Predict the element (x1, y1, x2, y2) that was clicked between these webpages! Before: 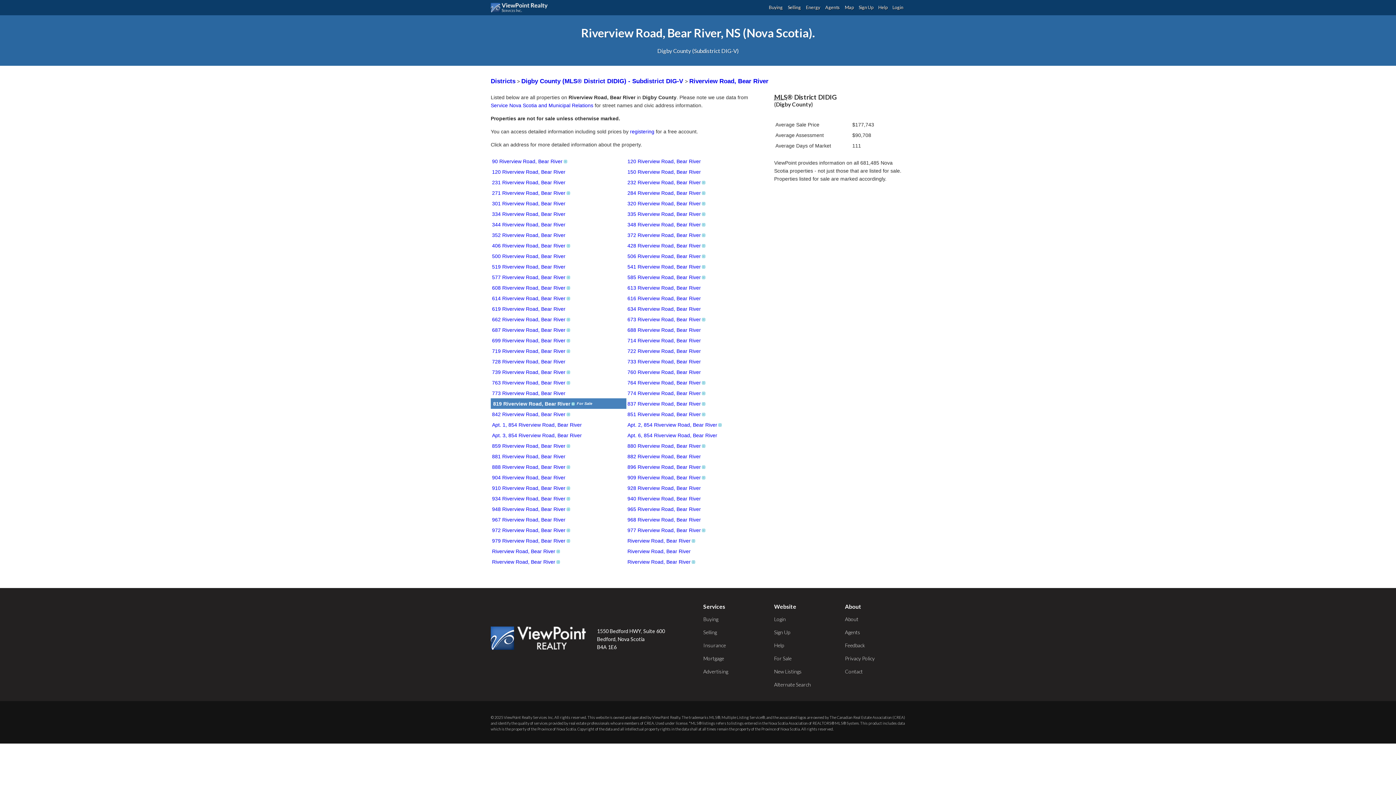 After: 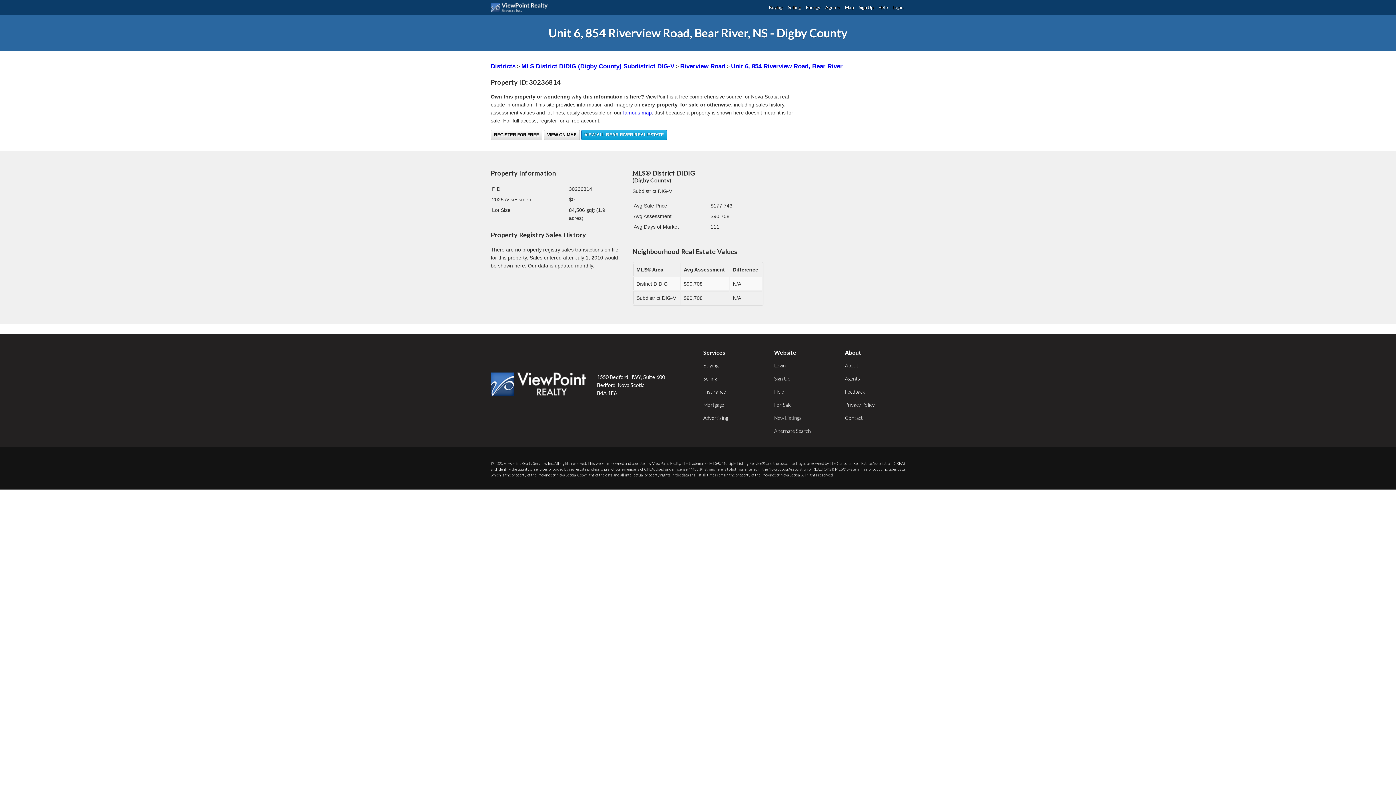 Action: label: Apt. 6, 854 Riverview Road, Bear River bbox: (627, 432, 717, 438)